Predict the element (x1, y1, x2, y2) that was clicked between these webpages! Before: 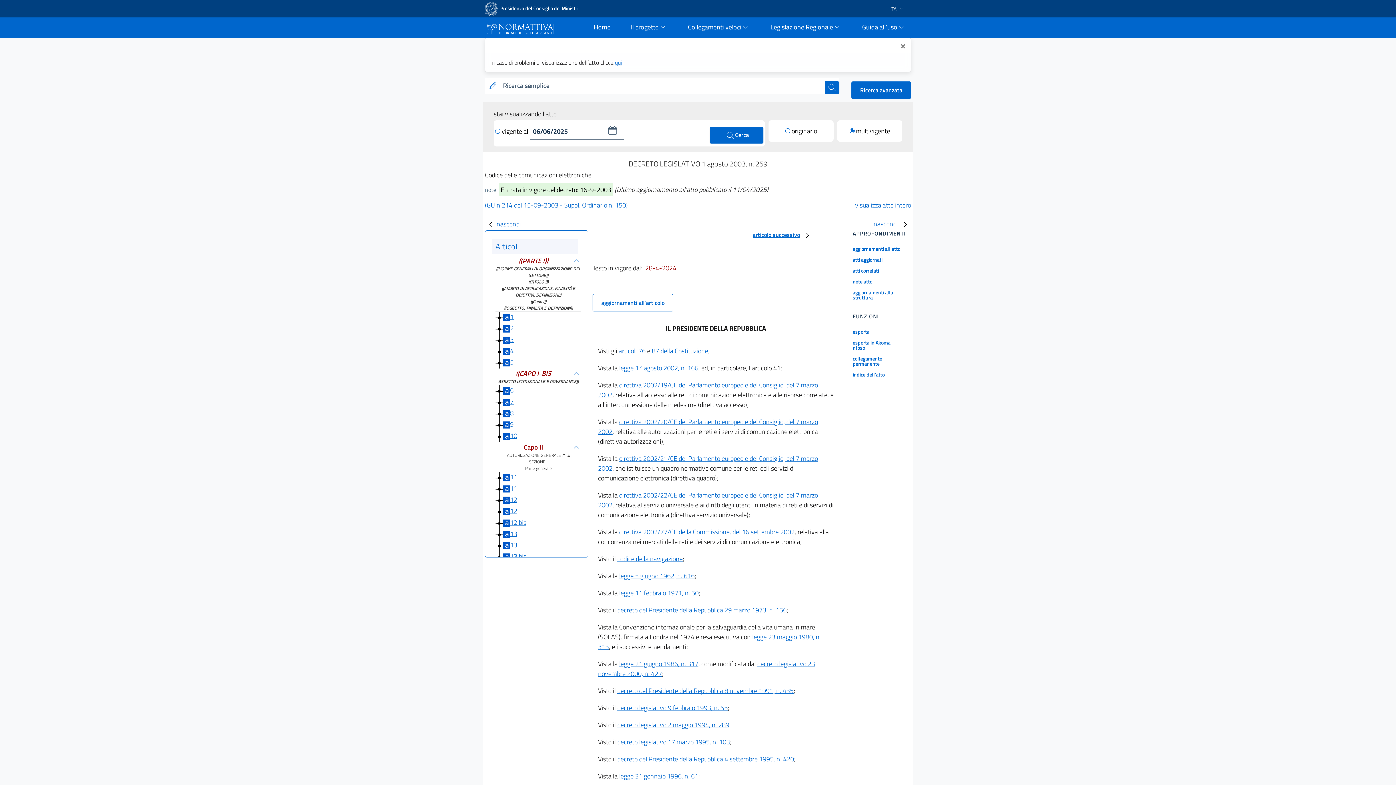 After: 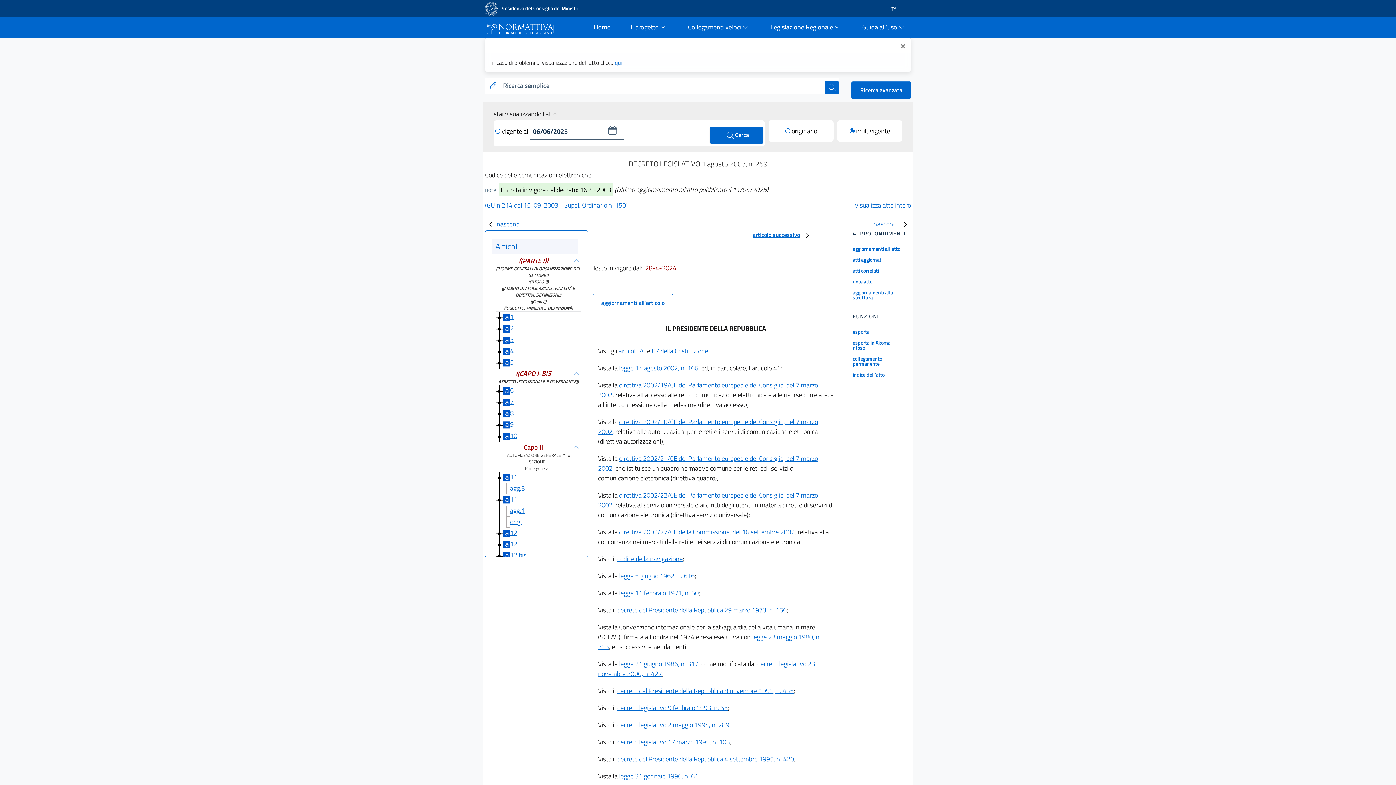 Action: bbox: (495, 472, 510, 482)